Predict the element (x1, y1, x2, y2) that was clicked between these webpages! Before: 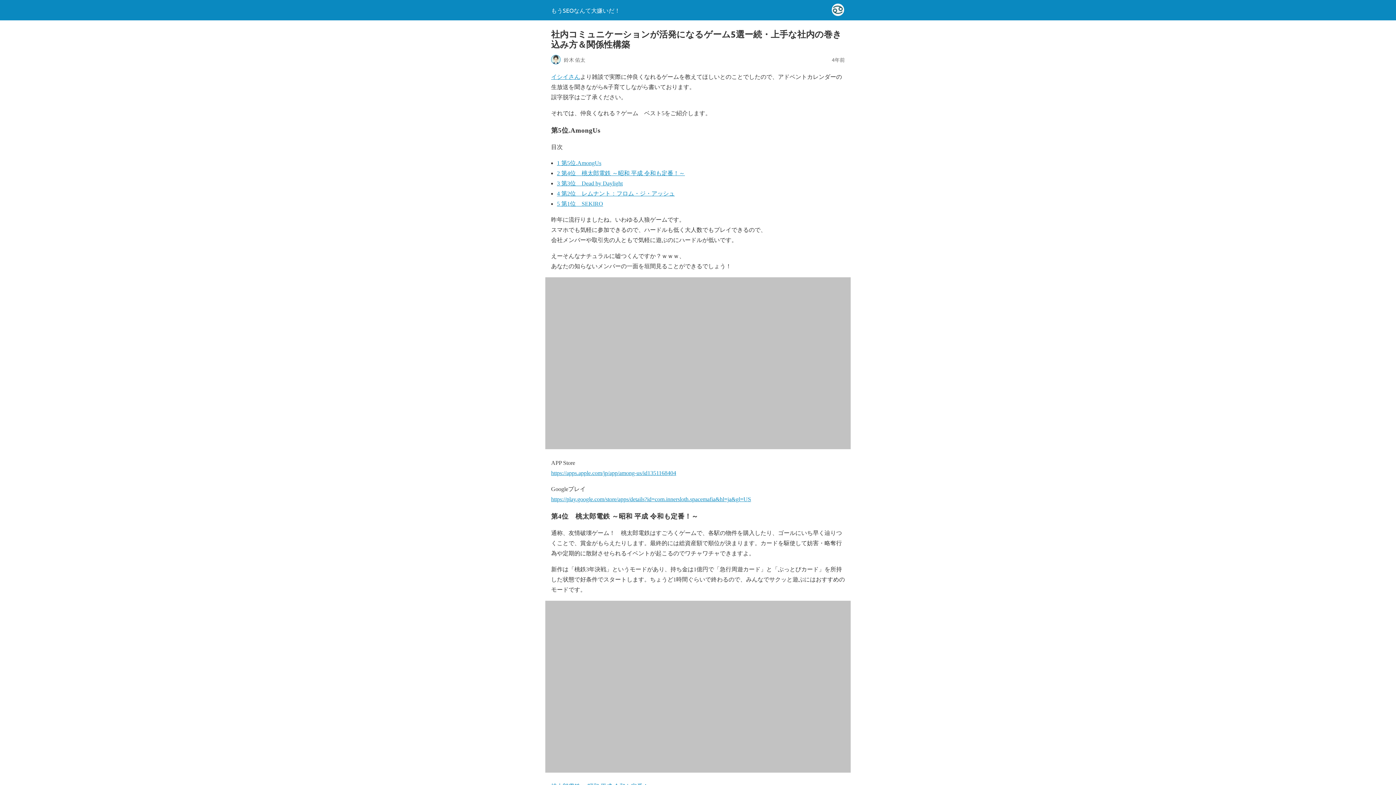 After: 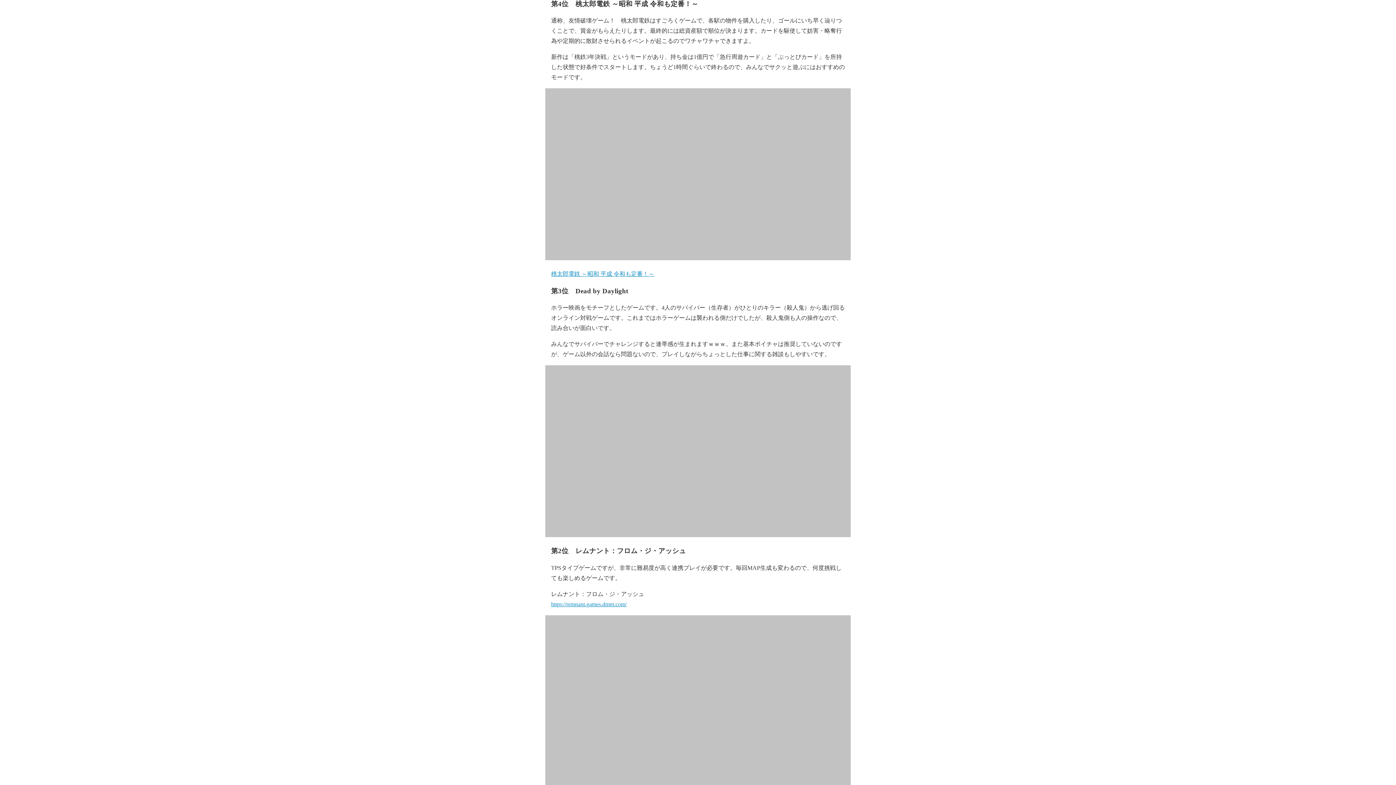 Action: label: 2 第4位　桃太郎電鉄 ～昭和 平成 令和も定番！～ bbox: (557, 170, 685, 176)